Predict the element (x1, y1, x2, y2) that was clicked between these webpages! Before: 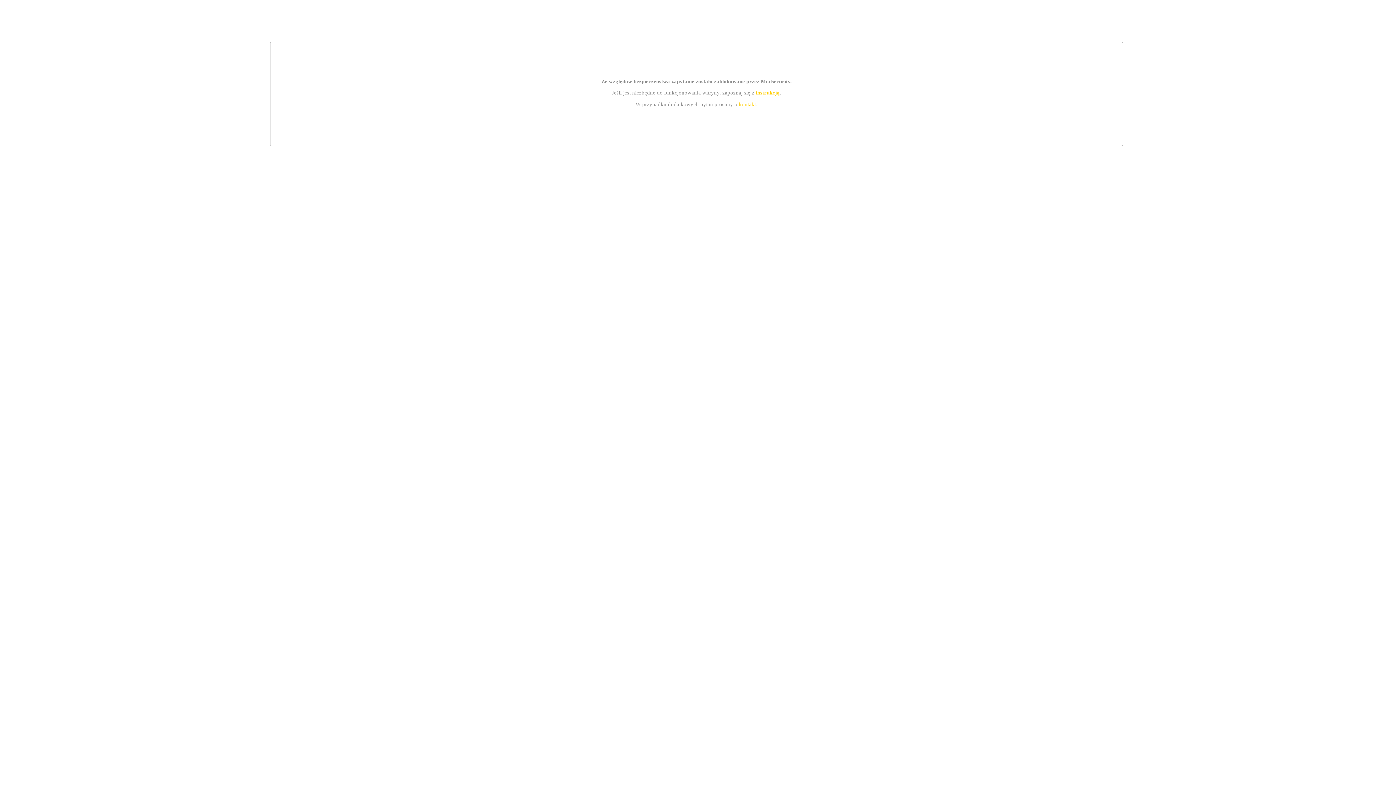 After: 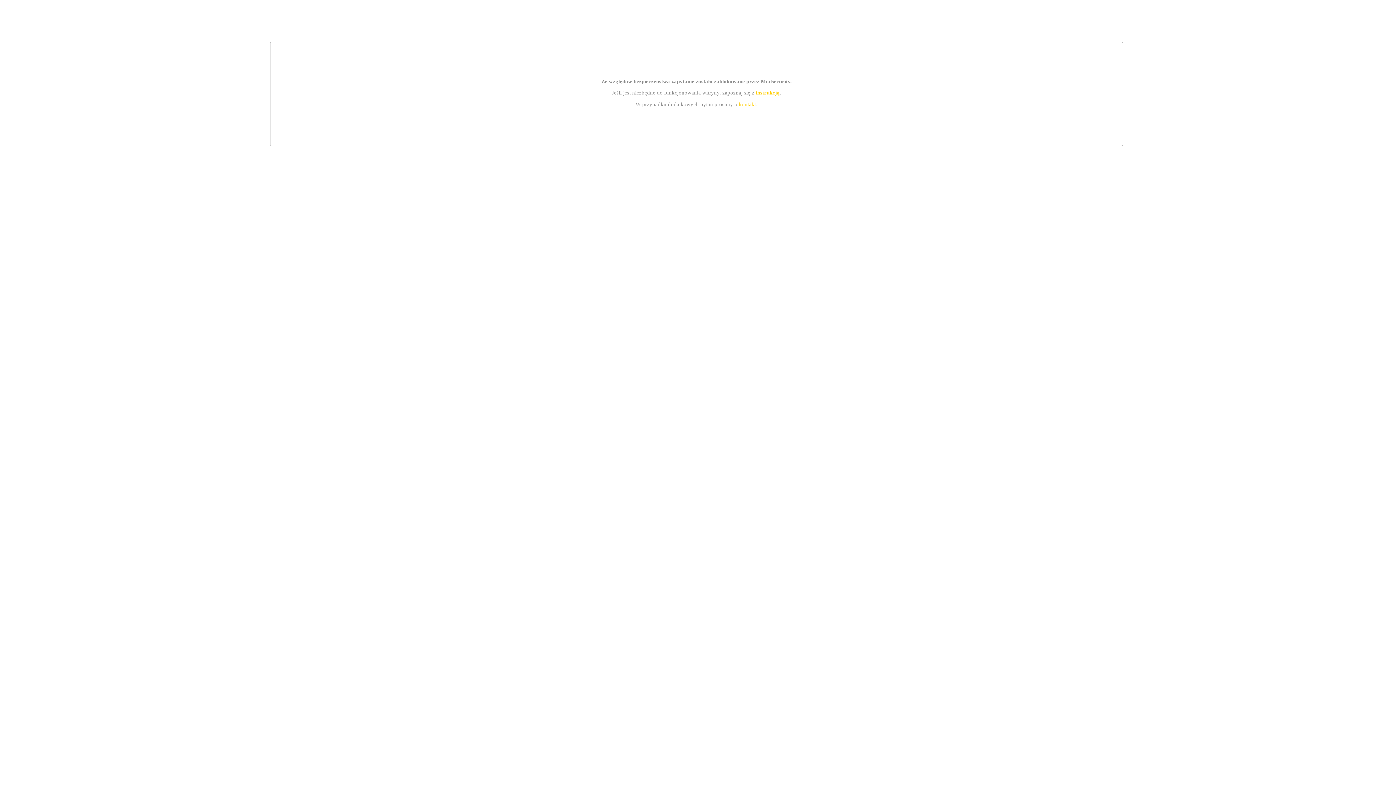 Action: label: kontakt bbox: (739, 101, 756, 107)